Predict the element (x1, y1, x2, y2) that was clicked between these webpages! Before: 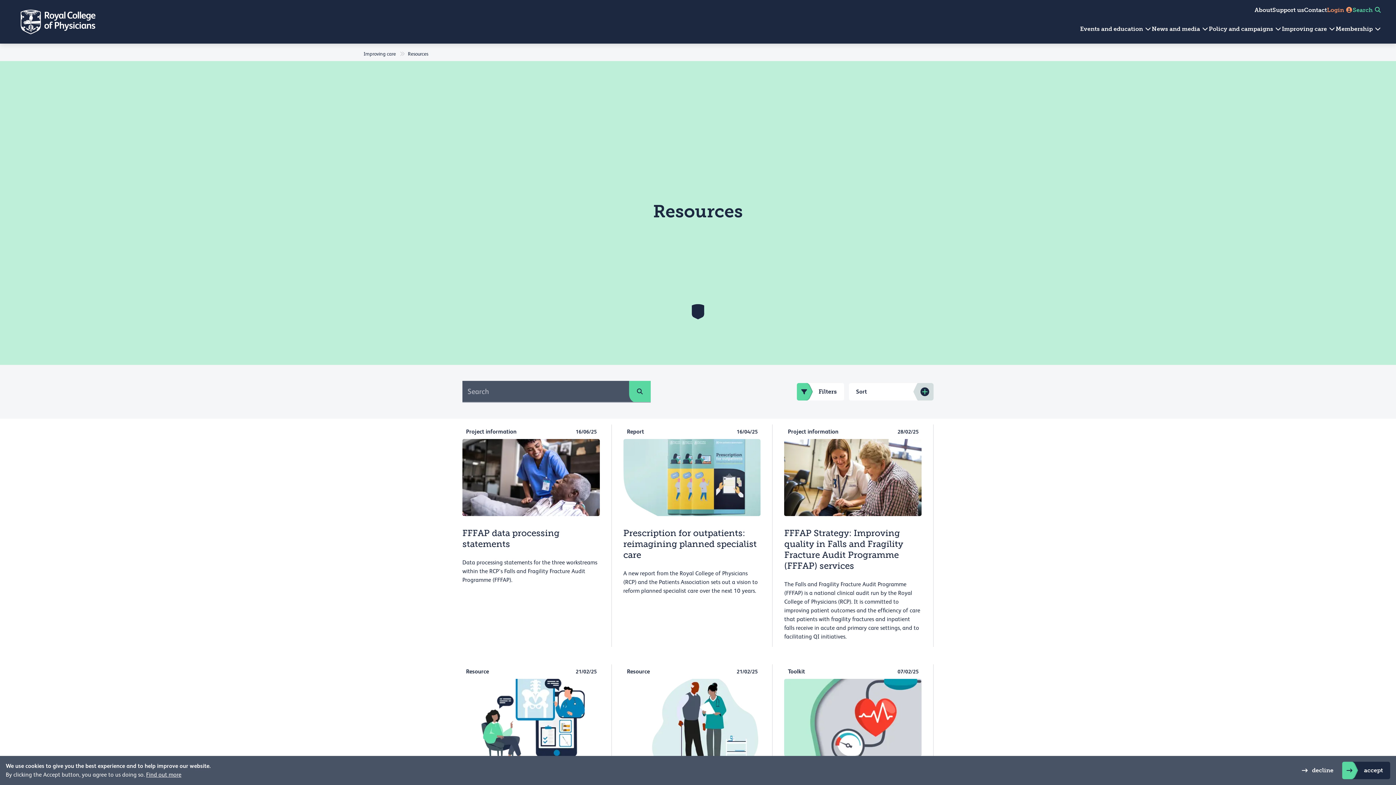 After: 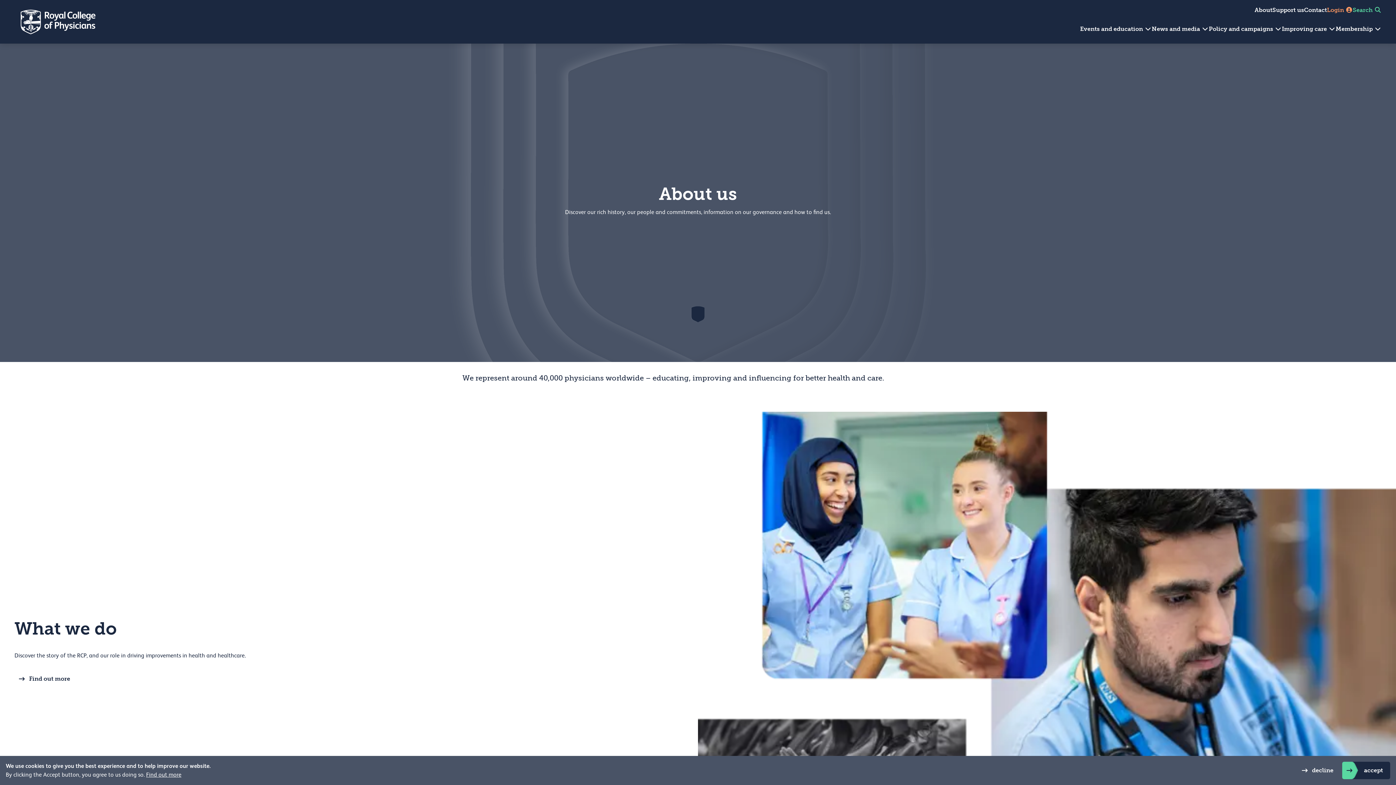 Action: bbox: (1254, 6, 1272, 13) label: About